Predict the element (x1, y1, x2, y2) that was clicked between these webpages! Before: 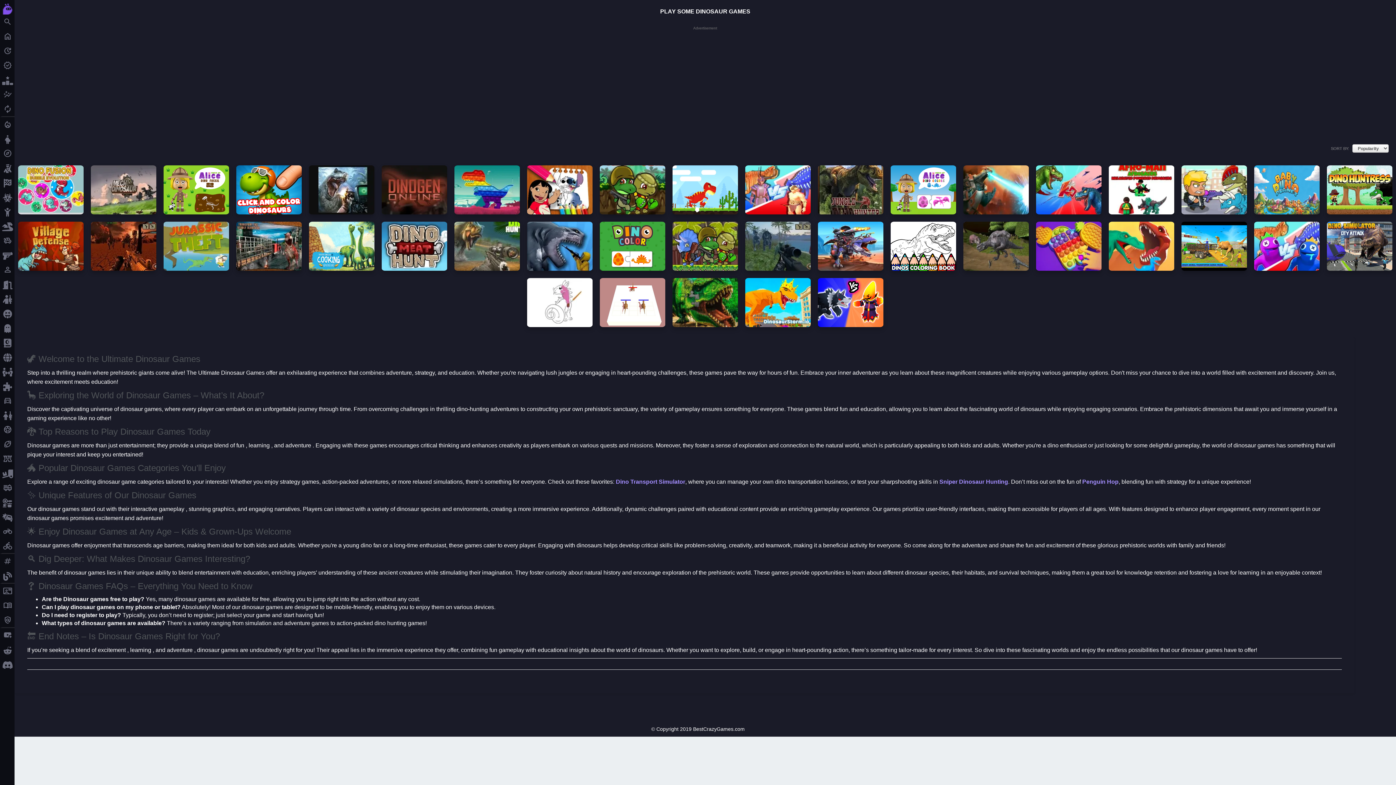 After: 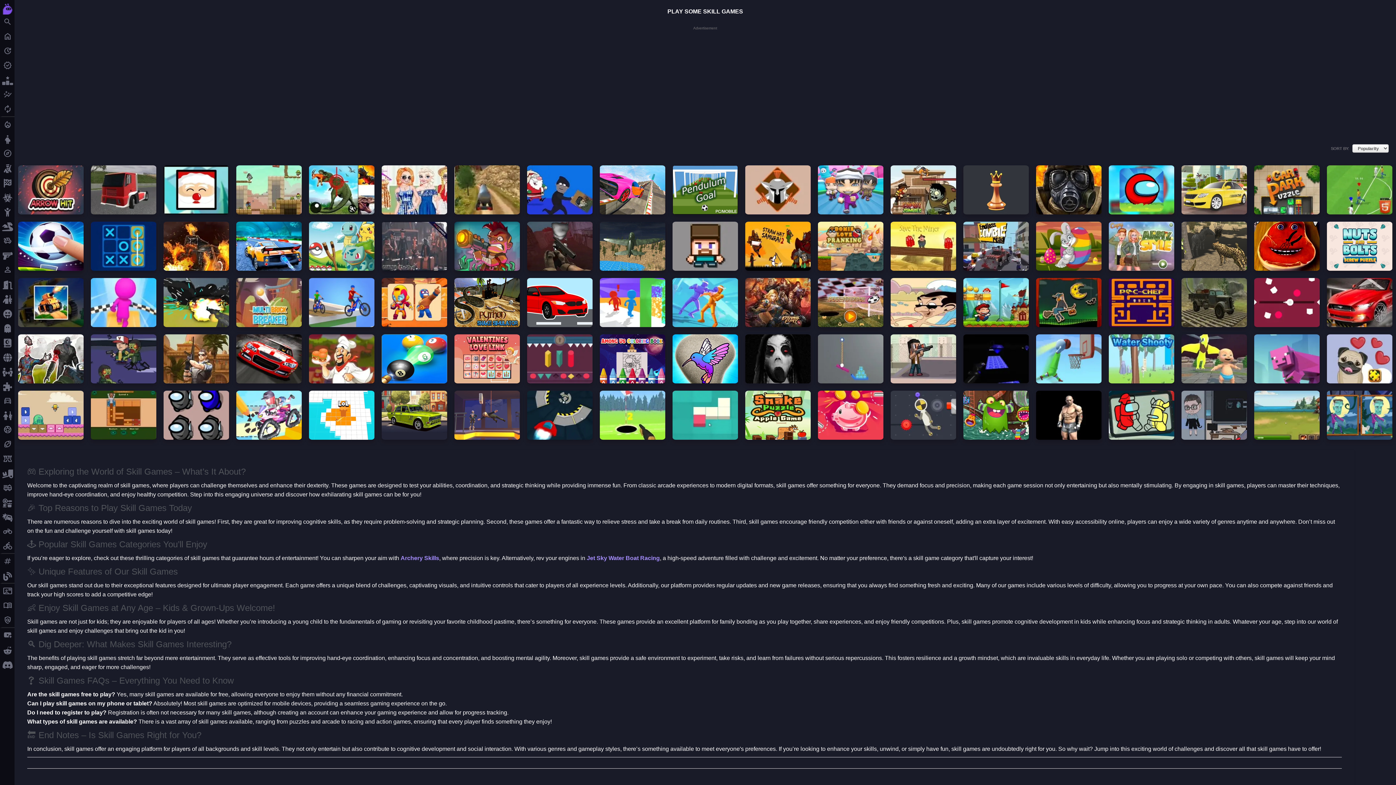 Action: bbox: (0, 495, 14, 509) label: skill